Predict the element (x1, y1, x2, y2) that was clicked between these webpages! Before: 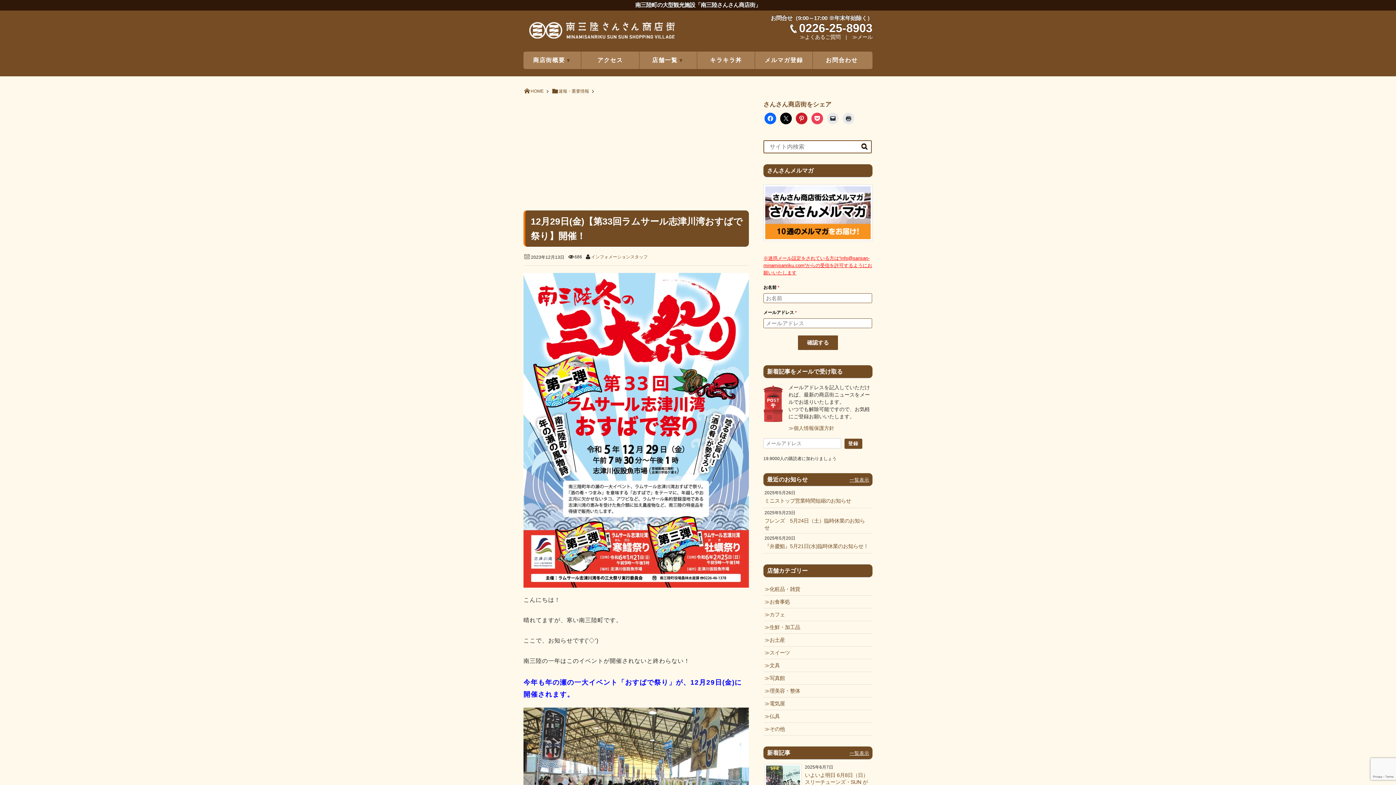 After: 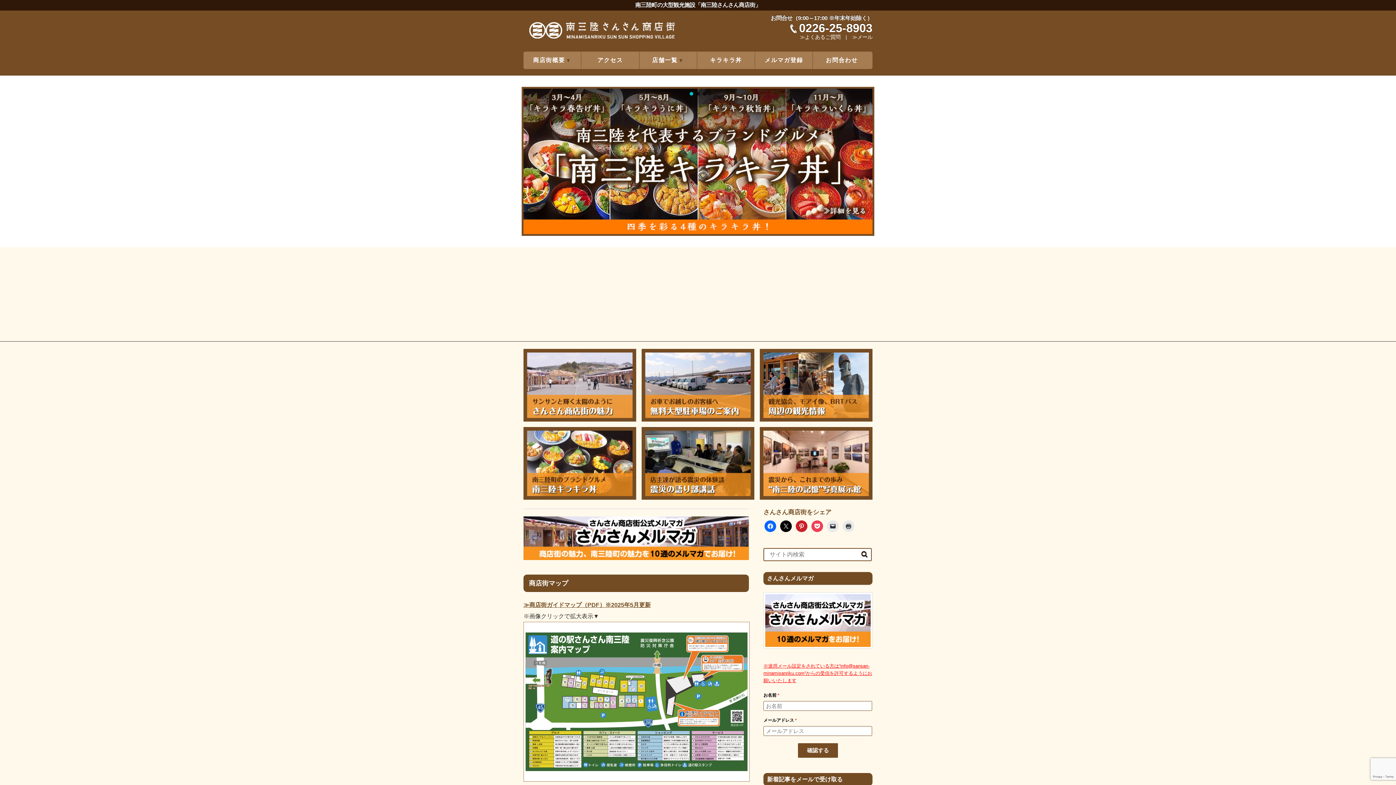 Action: label: HOME bbox: (523, 88, 543, 93)